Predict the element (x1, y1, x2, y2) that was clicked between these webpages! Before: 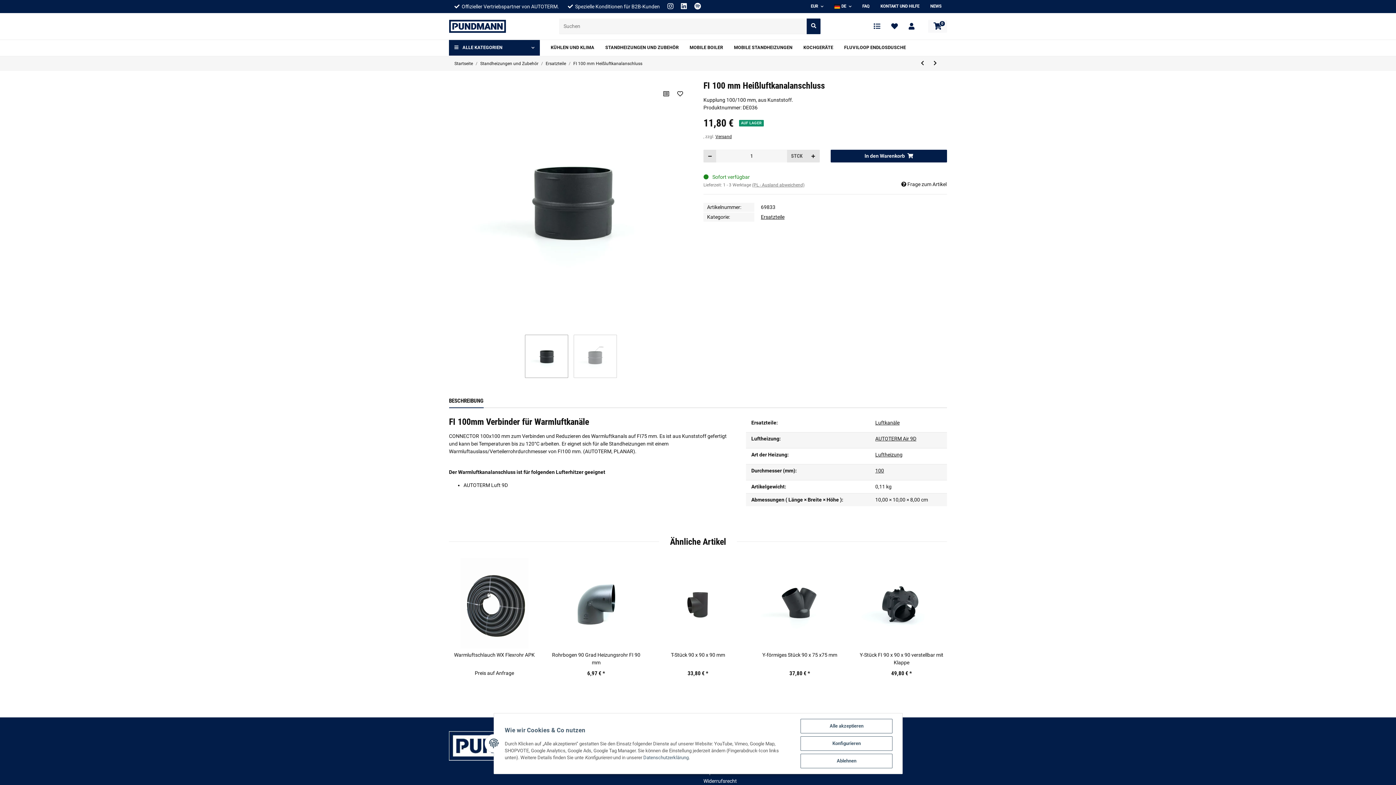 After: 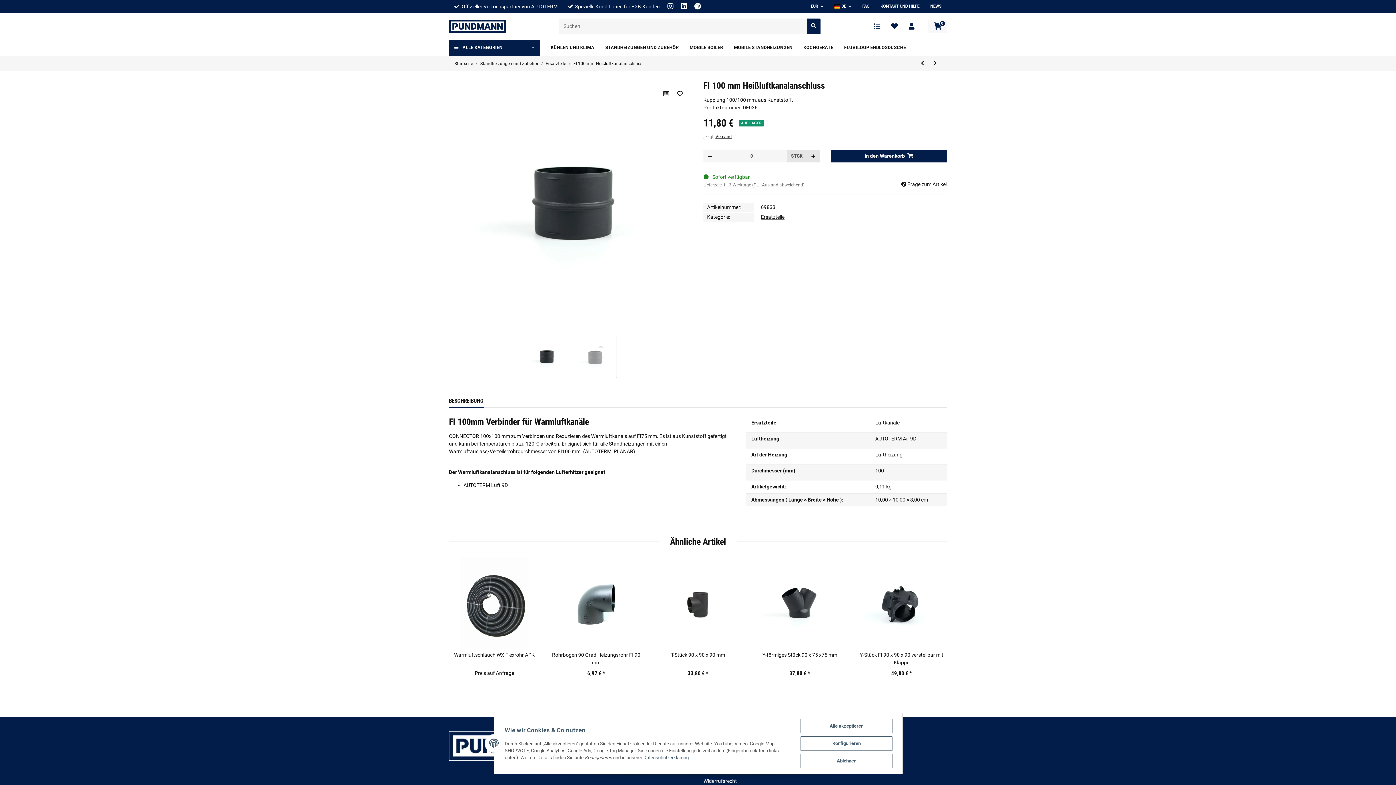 Action: bbox: (703, 149, 716, 162) label: Menge verringern